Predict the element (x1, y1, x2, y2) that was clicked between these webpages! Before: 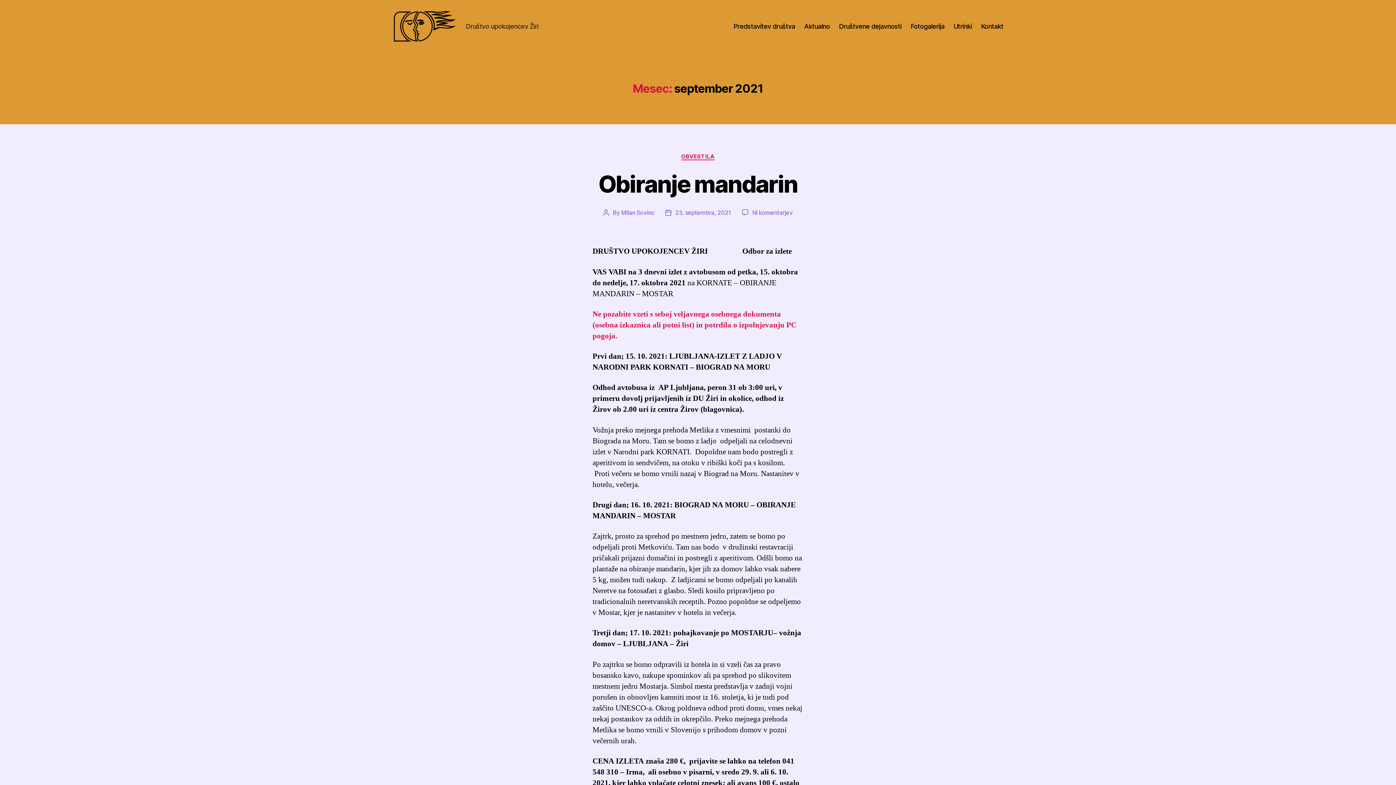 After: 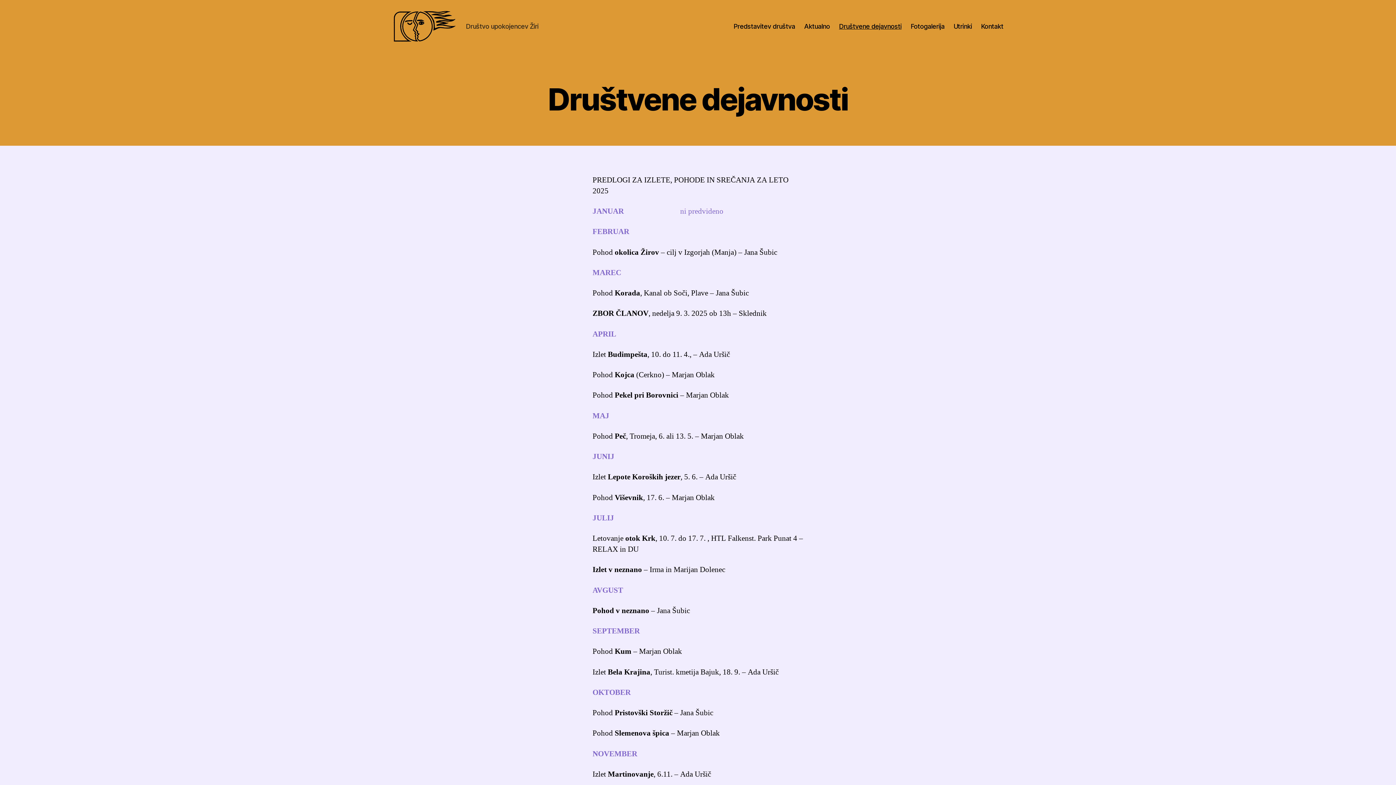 Action: bbox: (839, 22, 901, 30) label: Društvene dejavnosti